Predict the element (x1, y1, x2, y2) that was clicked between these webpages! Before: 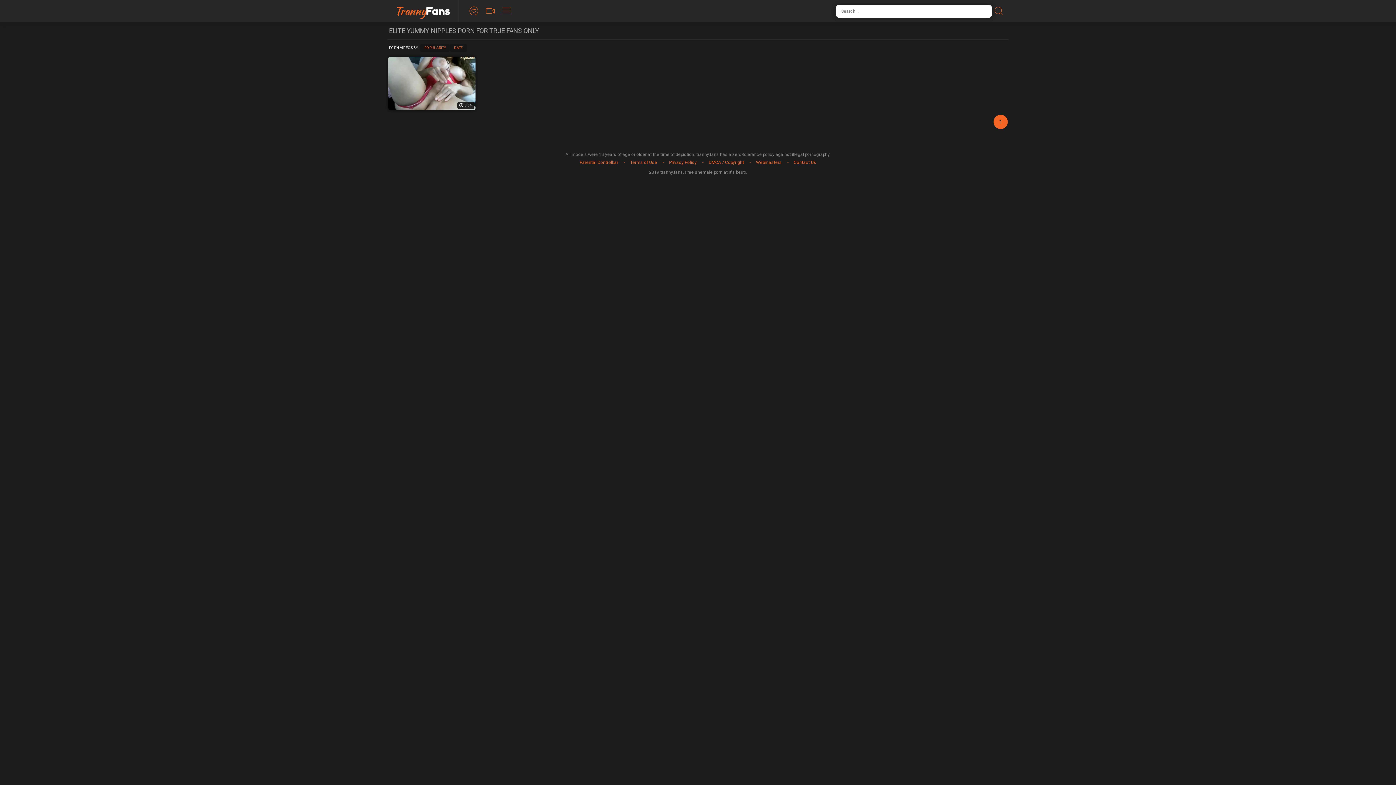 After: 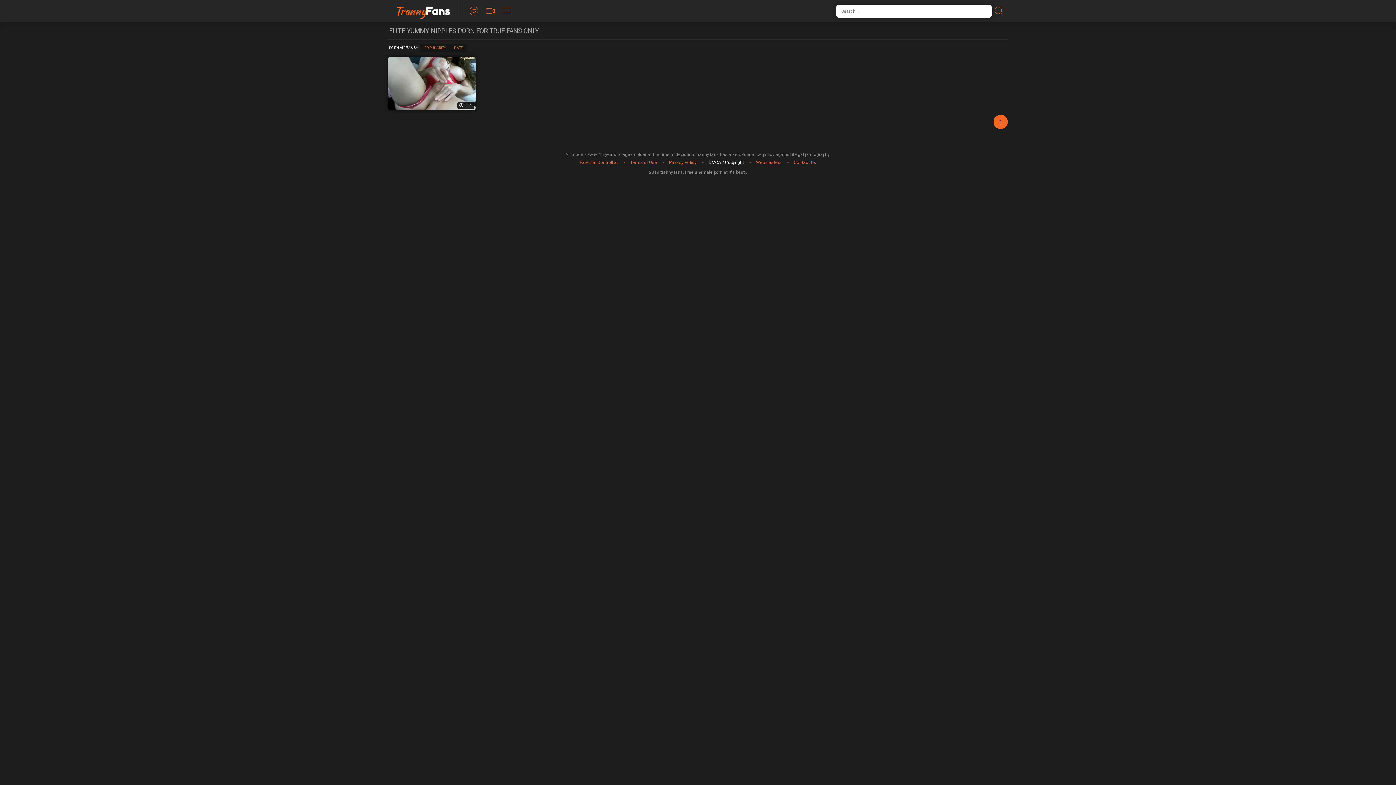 Action: bbox: (703, 158, 749, 166) label: DMCA / Copyright